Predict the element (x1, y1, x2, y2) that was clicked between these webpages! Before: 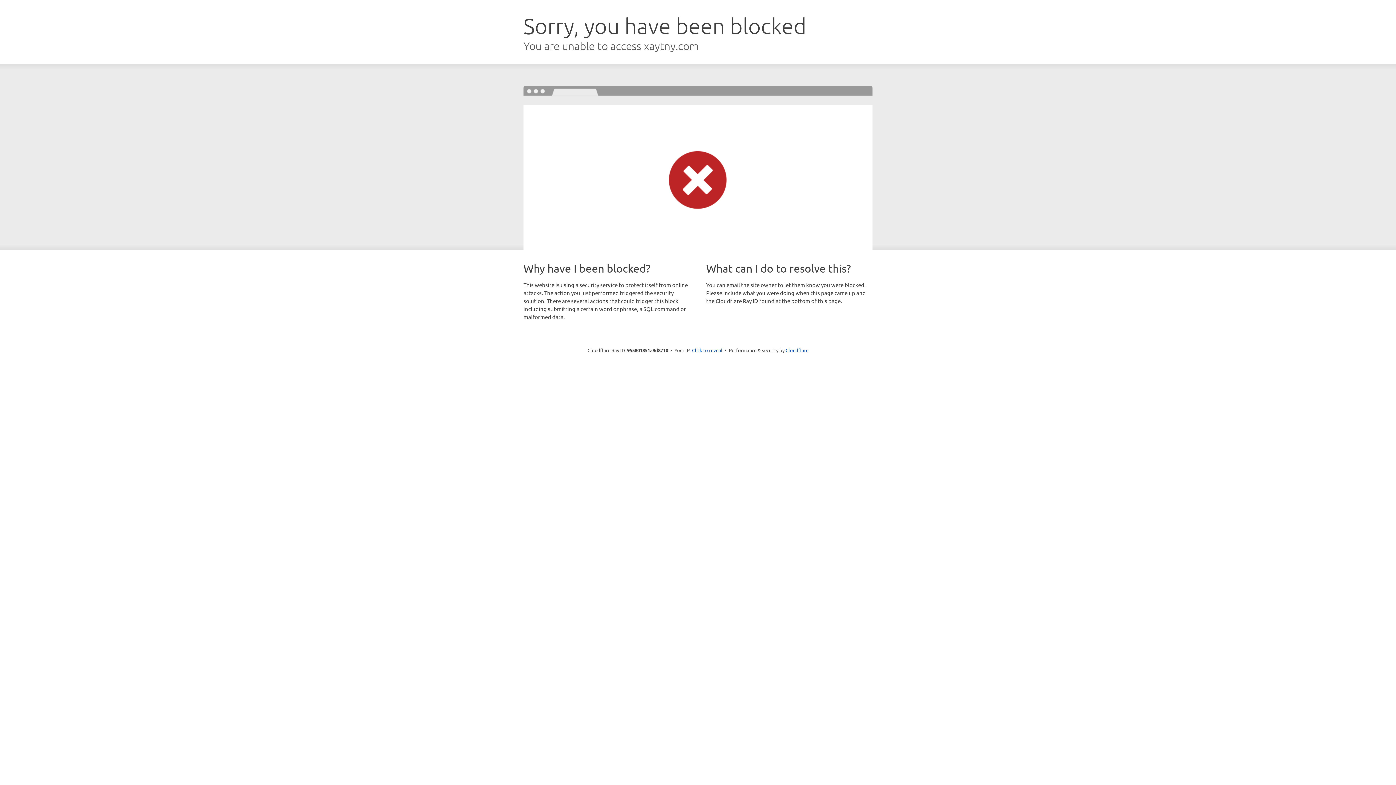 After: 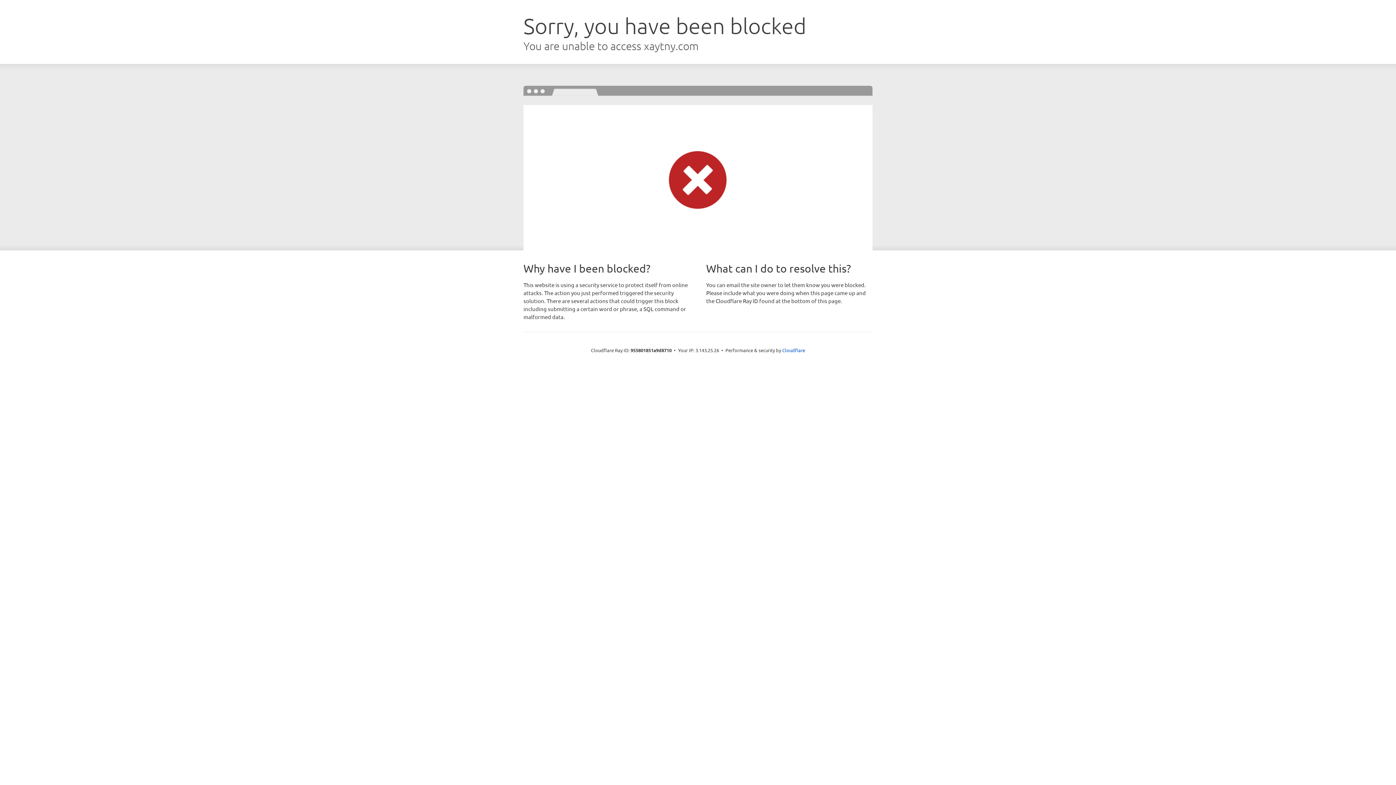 Action: bbox: (692, 346, 722, 353) label: Click to reveal